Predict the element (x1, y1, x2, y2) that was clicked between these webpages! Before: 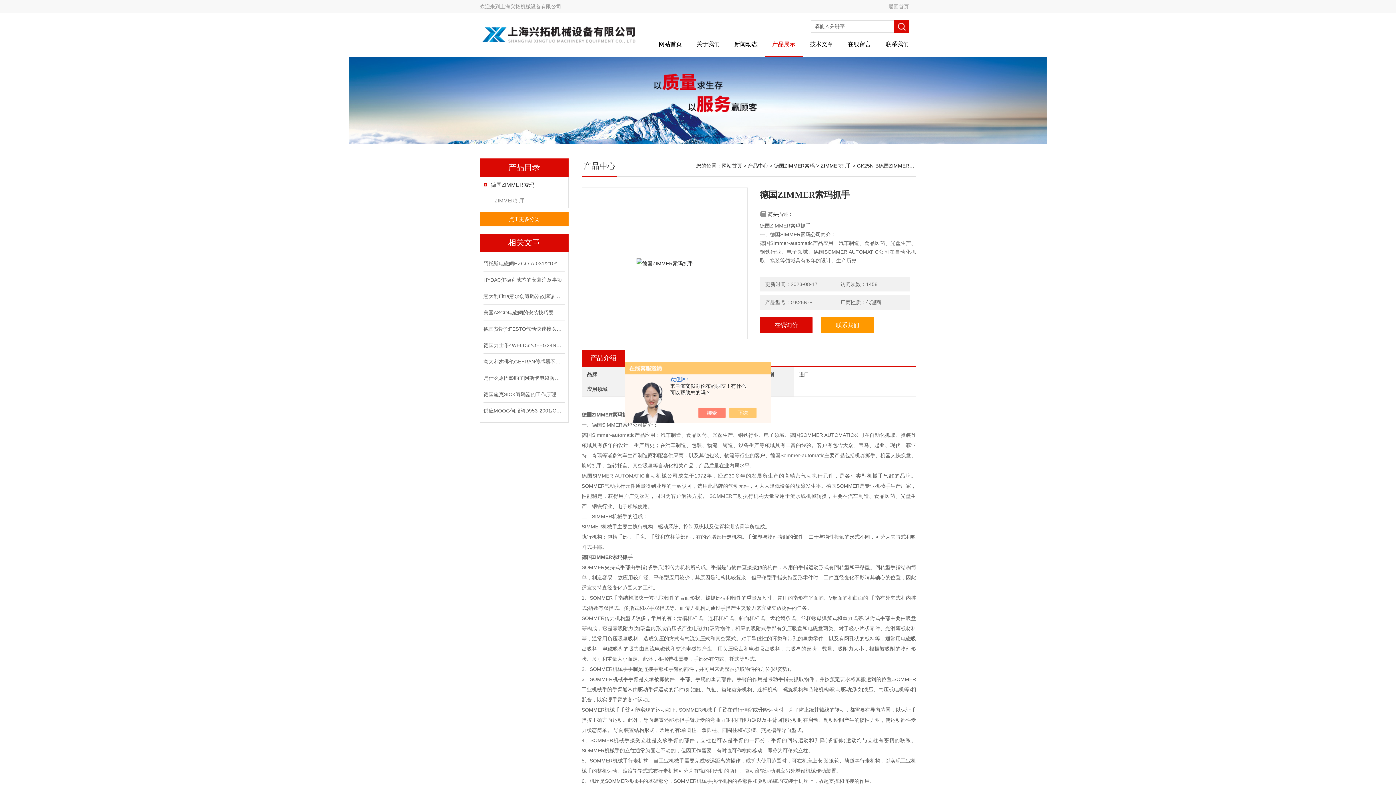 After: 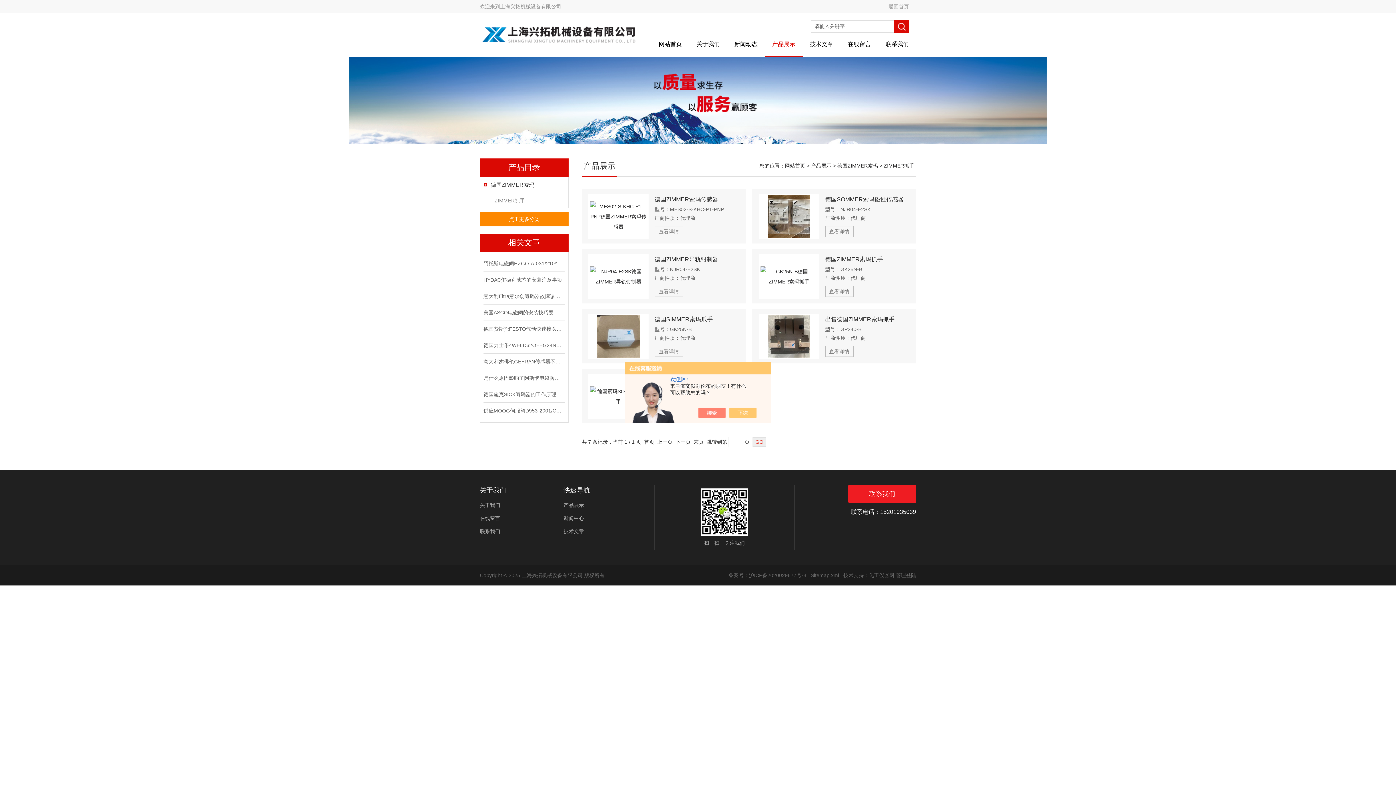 Action: label: ZIMMER抓手 bbox: (490, 193, 564, 208)